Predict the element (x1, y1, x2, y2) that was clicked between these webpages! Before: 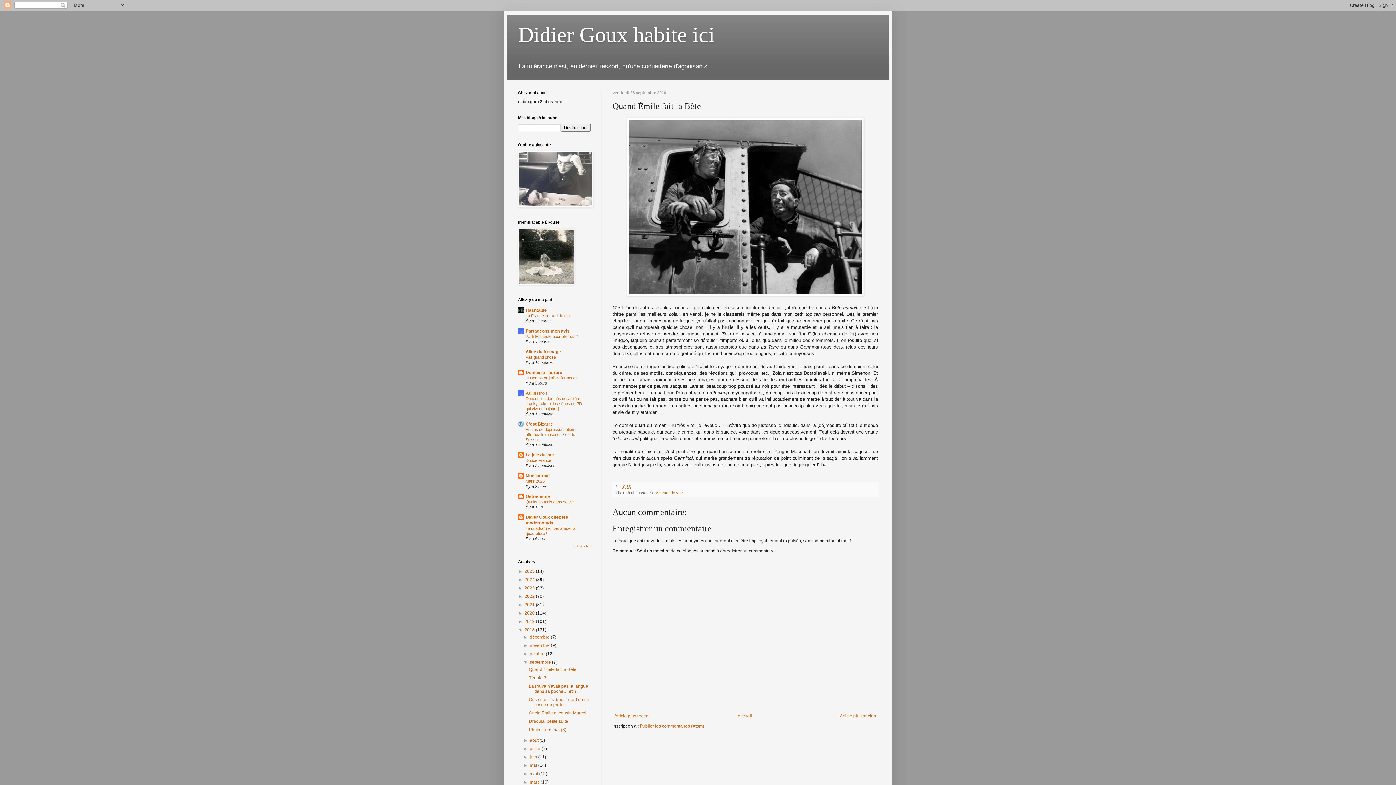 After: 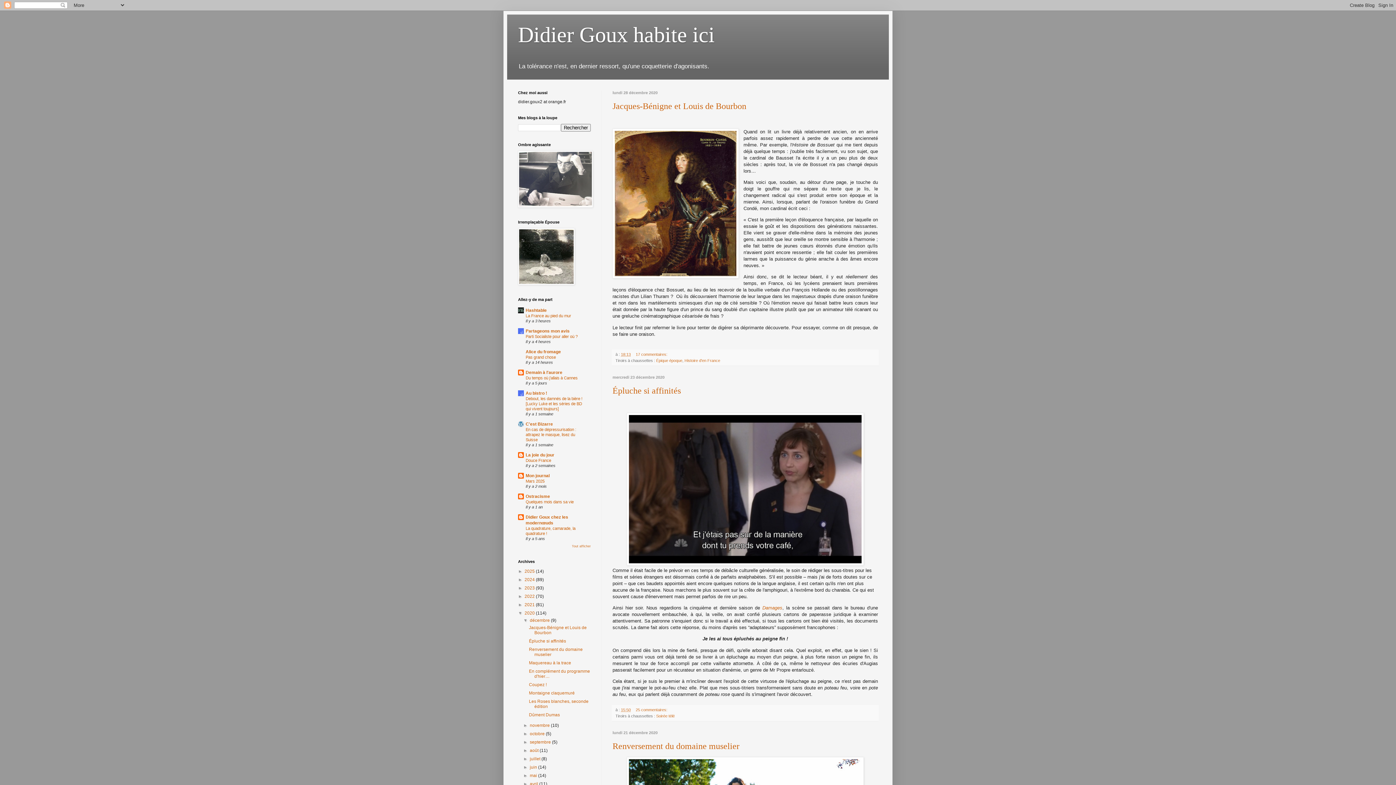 Action: bbox: (524, 611, 536, 616) label: 2020 